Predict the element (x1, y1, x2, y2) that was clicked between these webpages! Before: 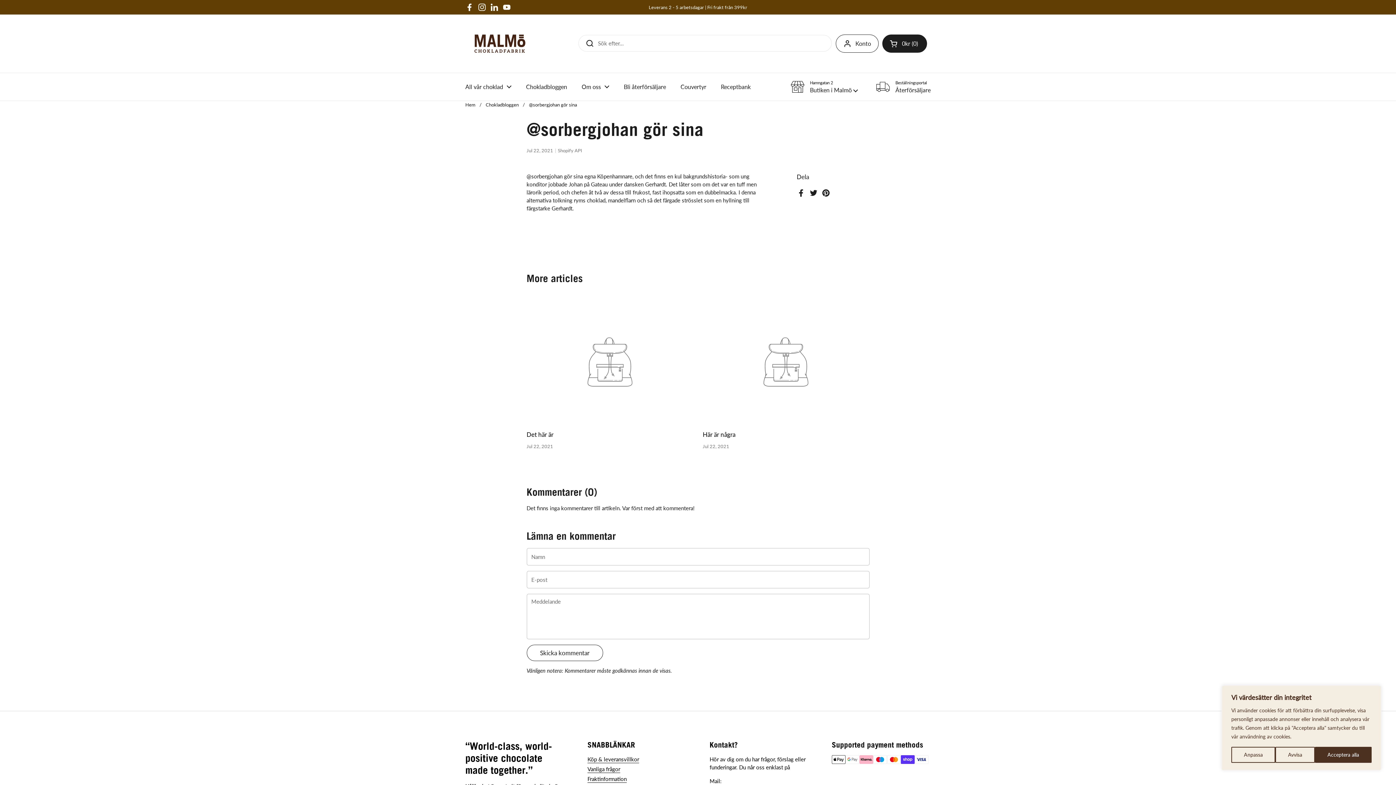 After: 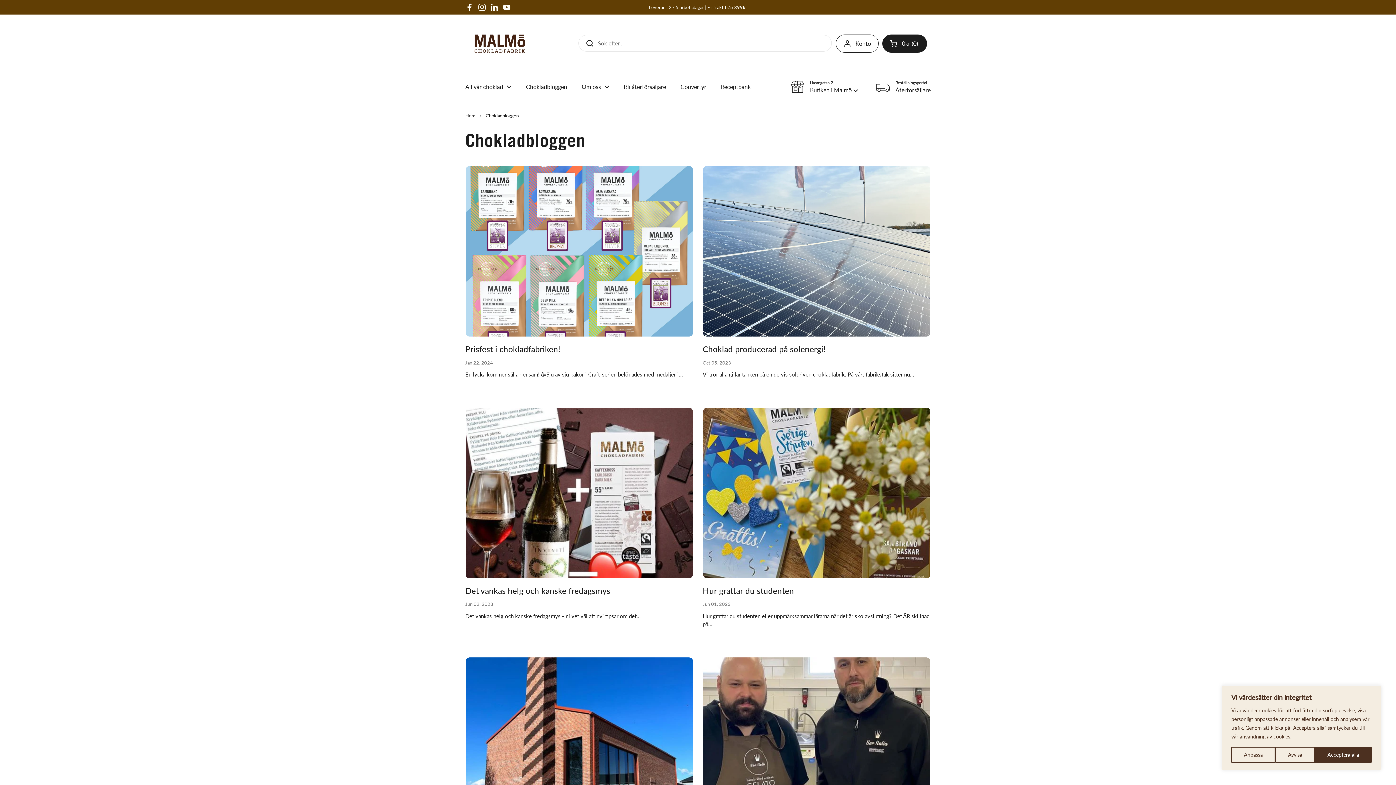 Action: bbox: (518, 78, 574, 95) label: Chokladbloggen